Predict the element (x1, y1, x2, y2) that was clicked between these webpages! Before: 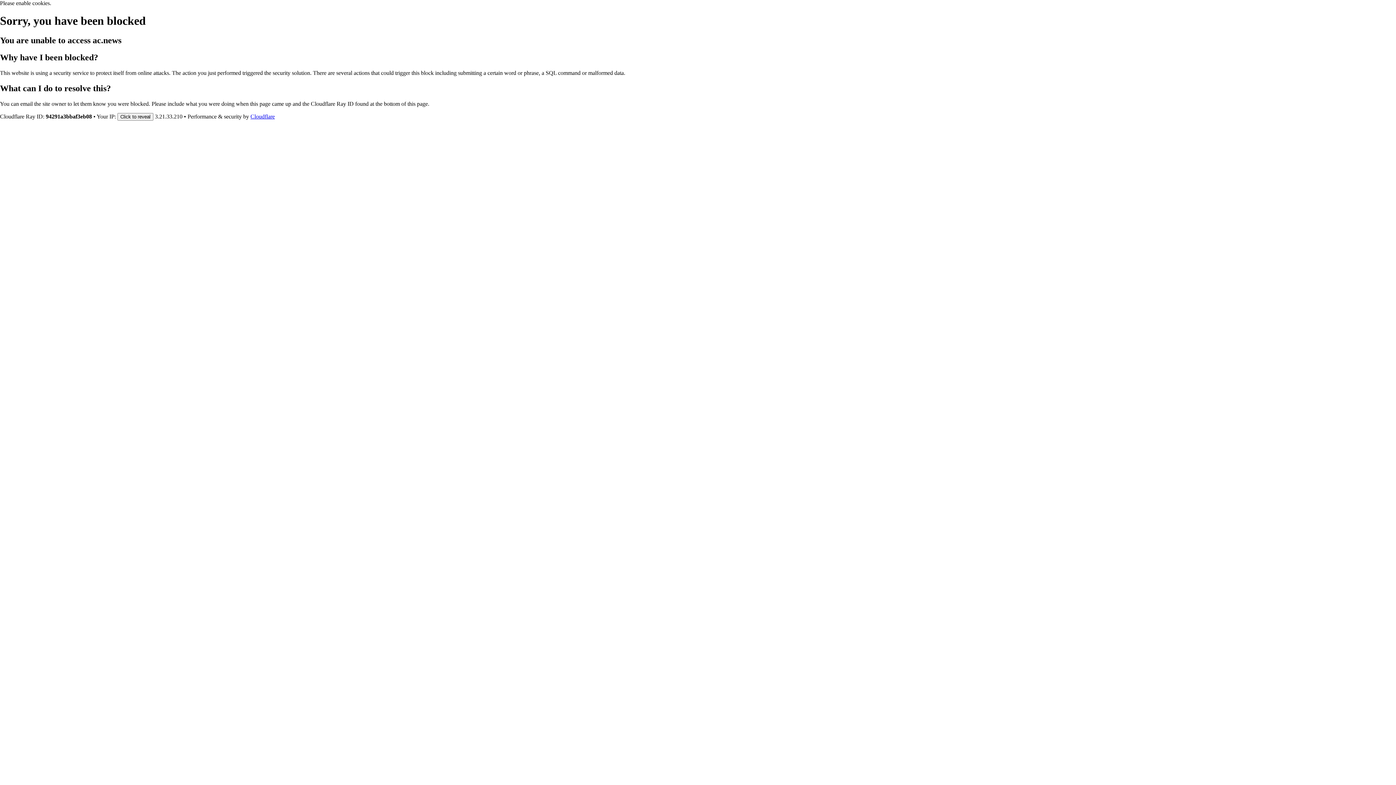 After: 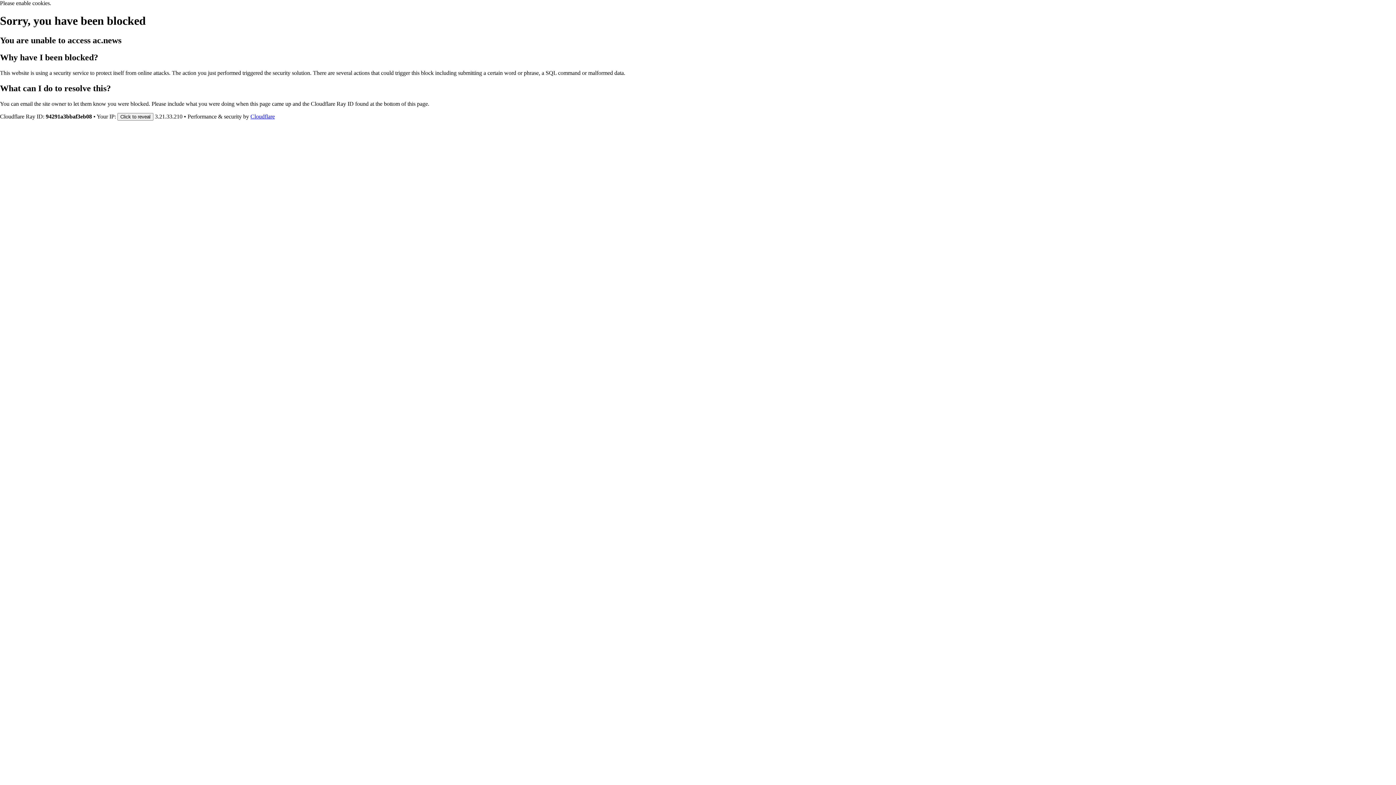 Action: bbox: (250, 113, 274, 119) label: Cloudflare